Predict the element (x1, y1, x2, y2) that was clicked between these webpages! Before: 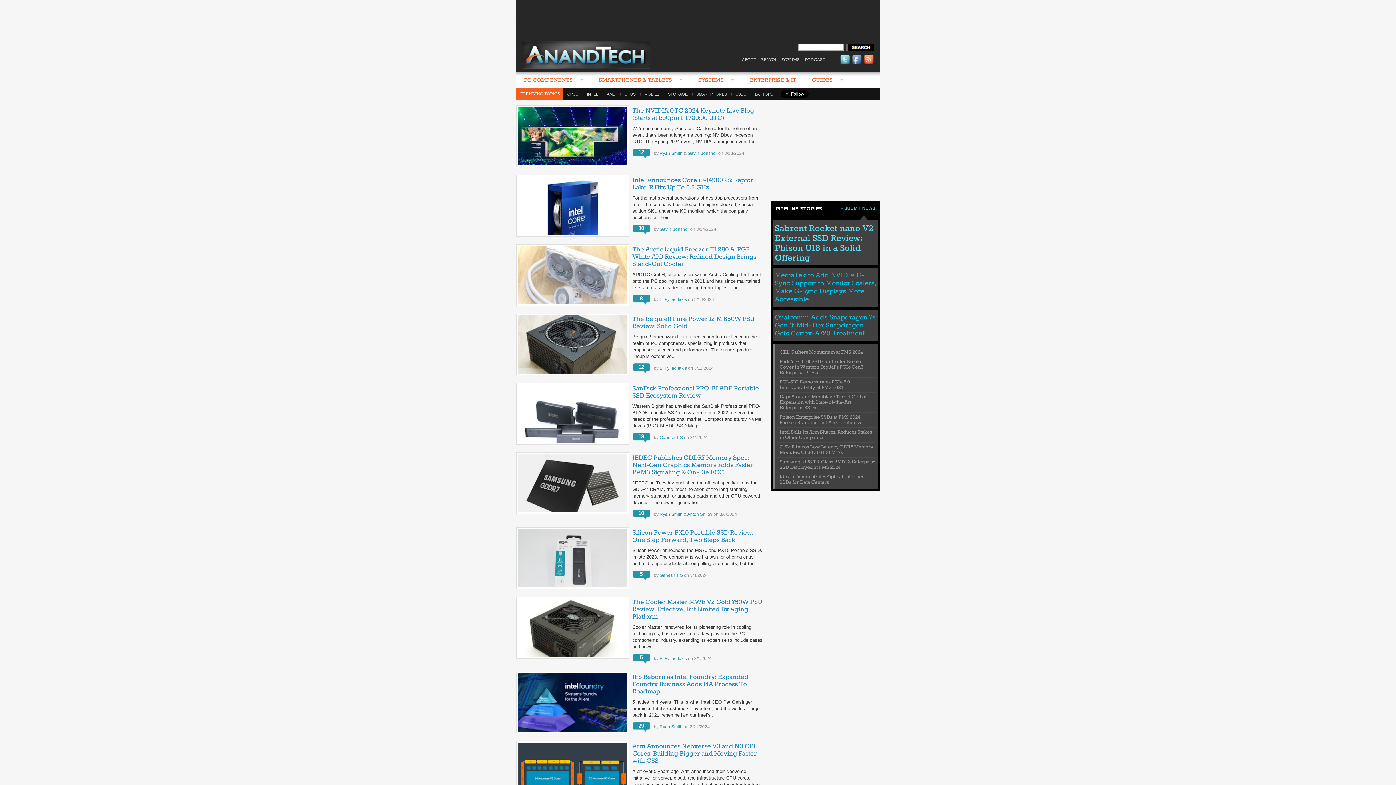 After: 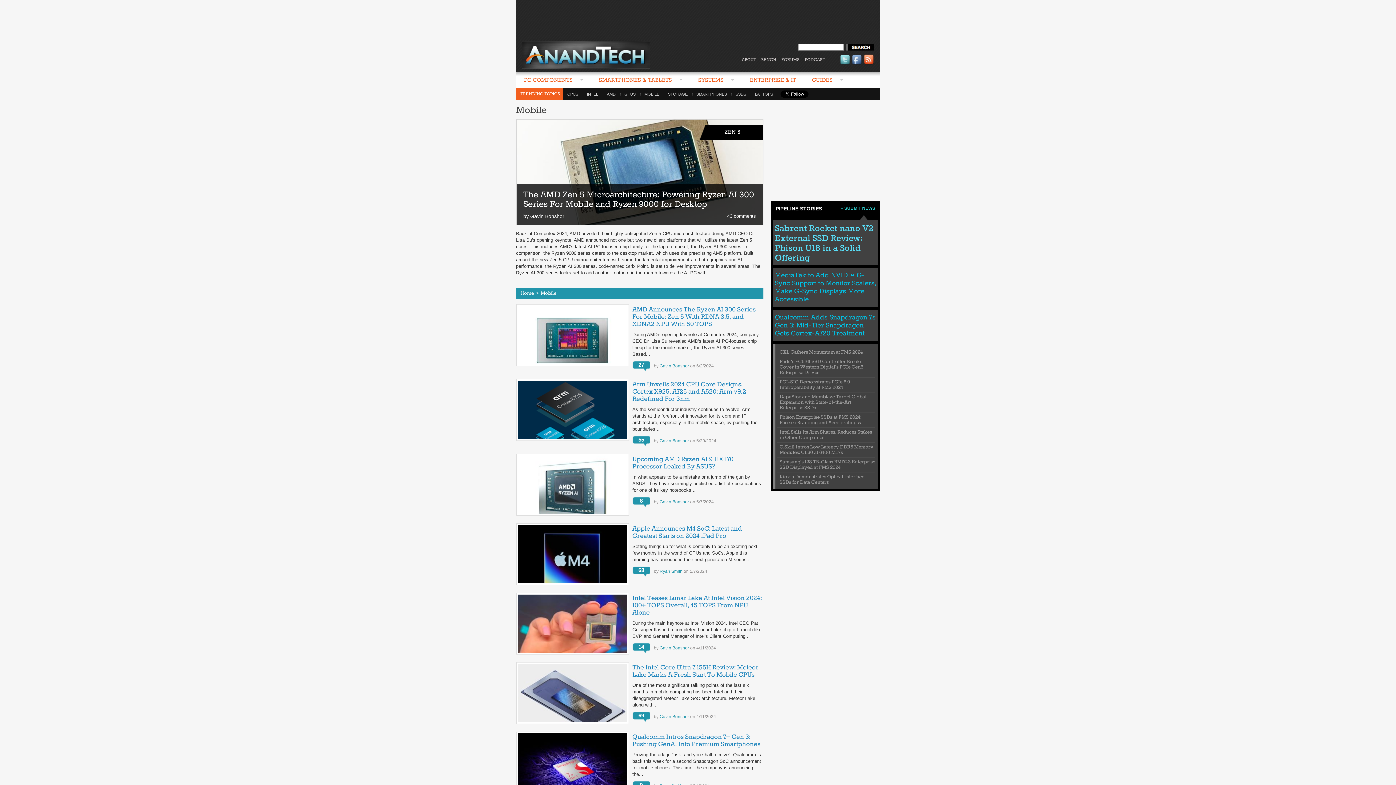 Action: bbox: (640, 92, 663, 96) label: MOBILE